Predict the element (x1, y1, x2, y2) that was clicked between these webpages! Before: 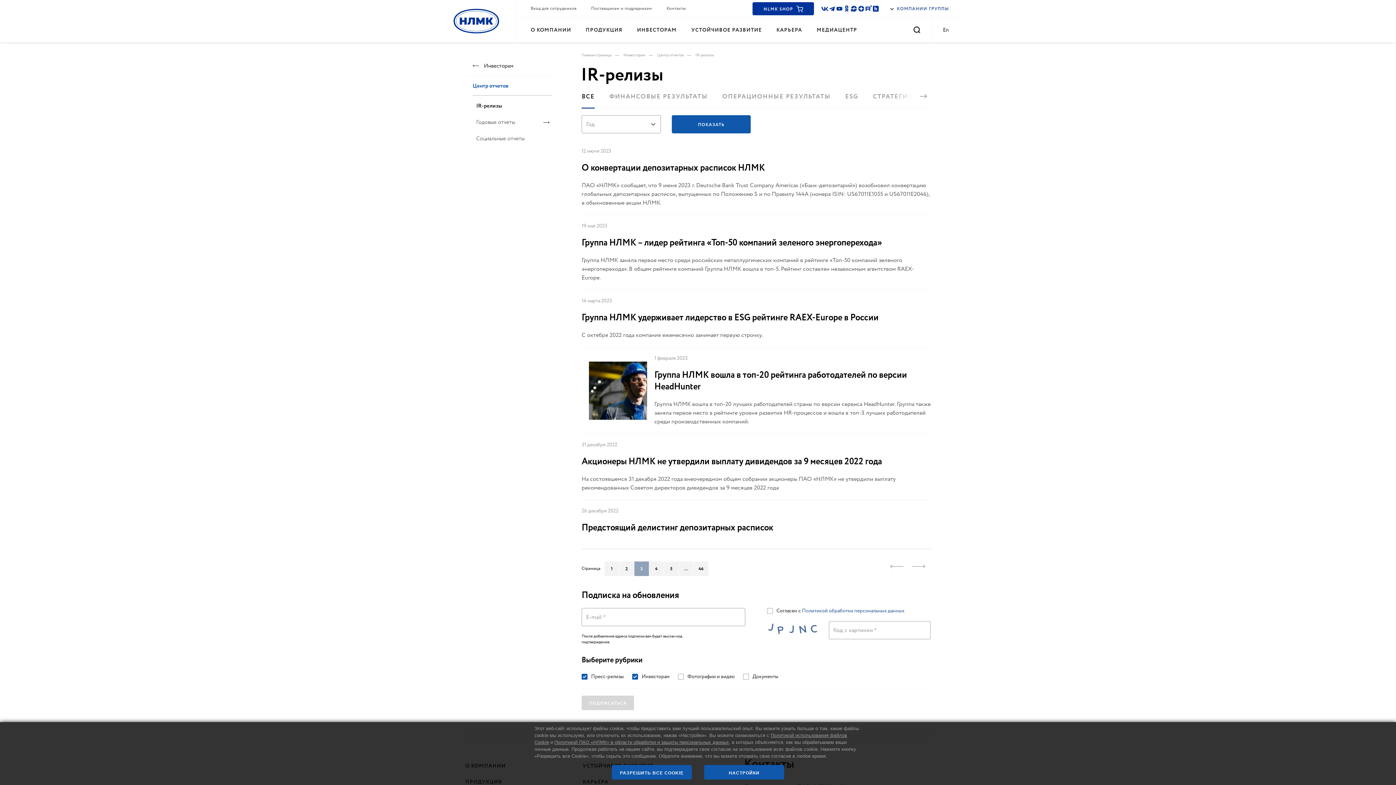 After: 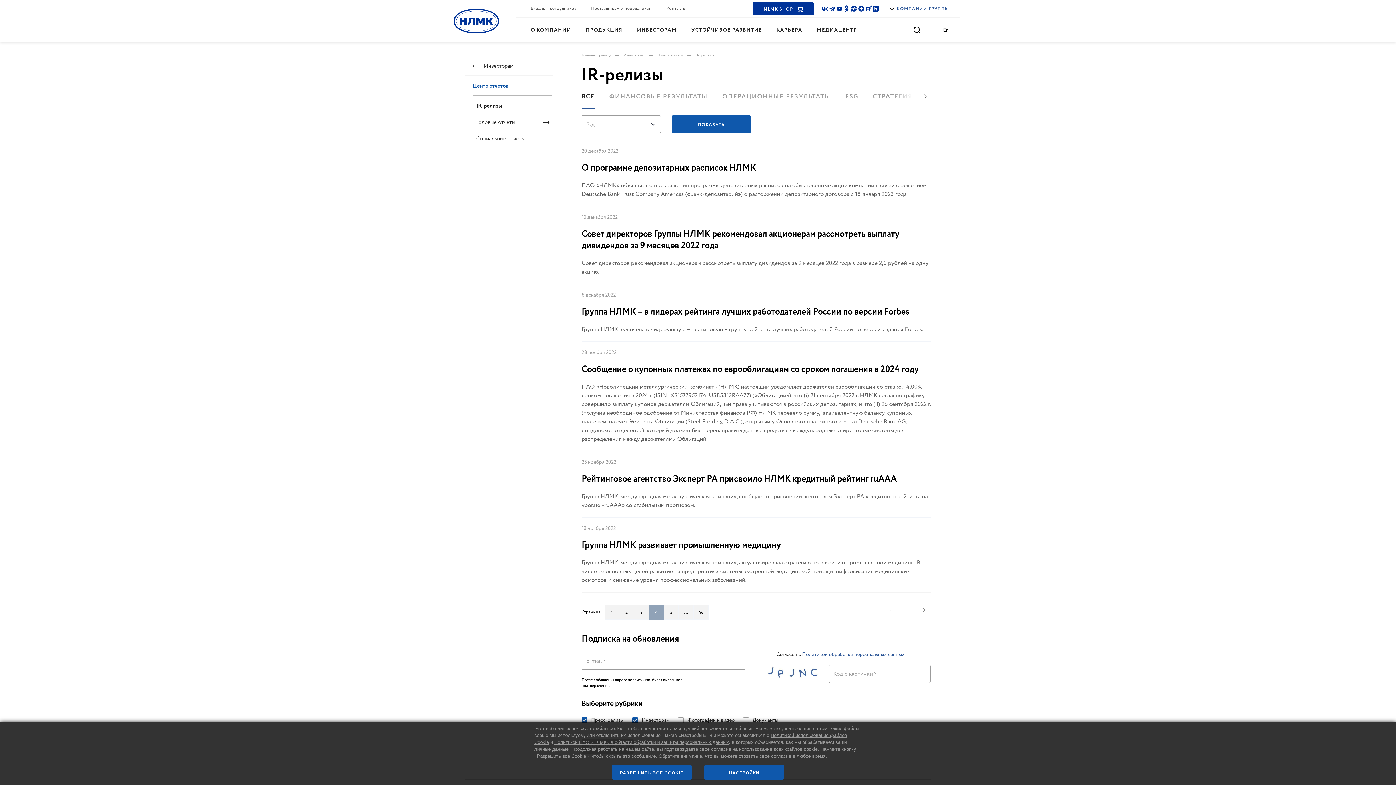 Action: bbox: (912, 563, 925, 578)